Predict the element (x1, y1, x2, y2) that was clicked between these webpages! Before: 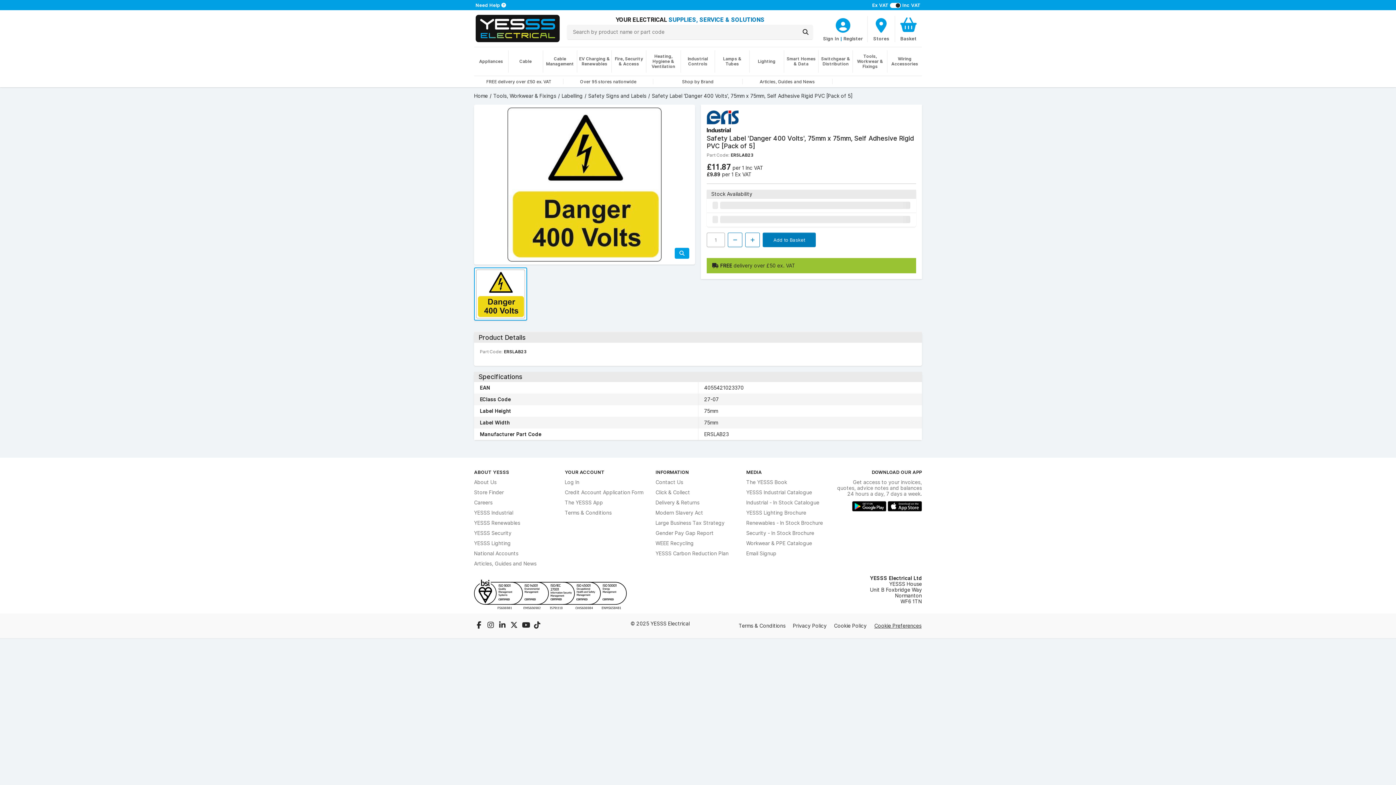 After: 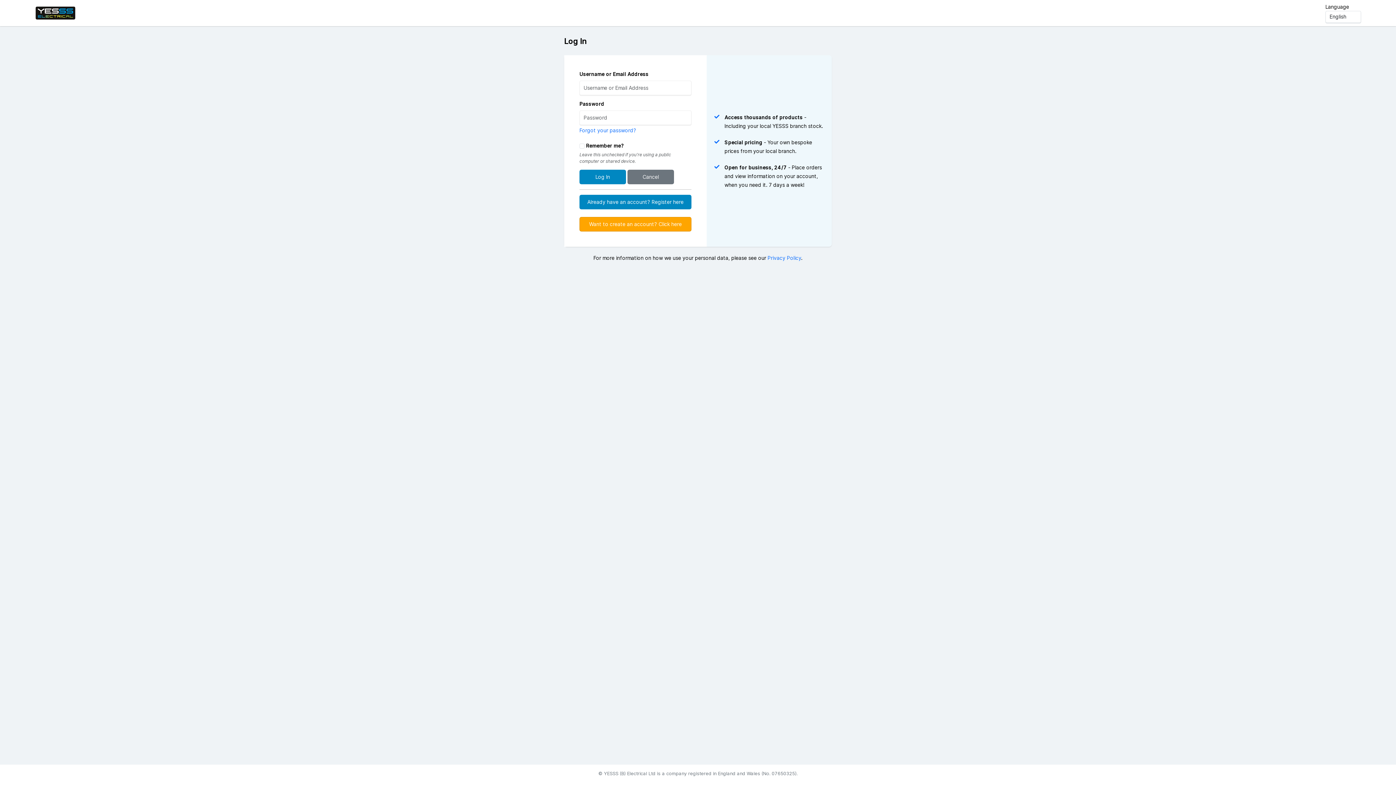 Action: bbox: (823, 35, 839, 41) label: CustomerLoginText